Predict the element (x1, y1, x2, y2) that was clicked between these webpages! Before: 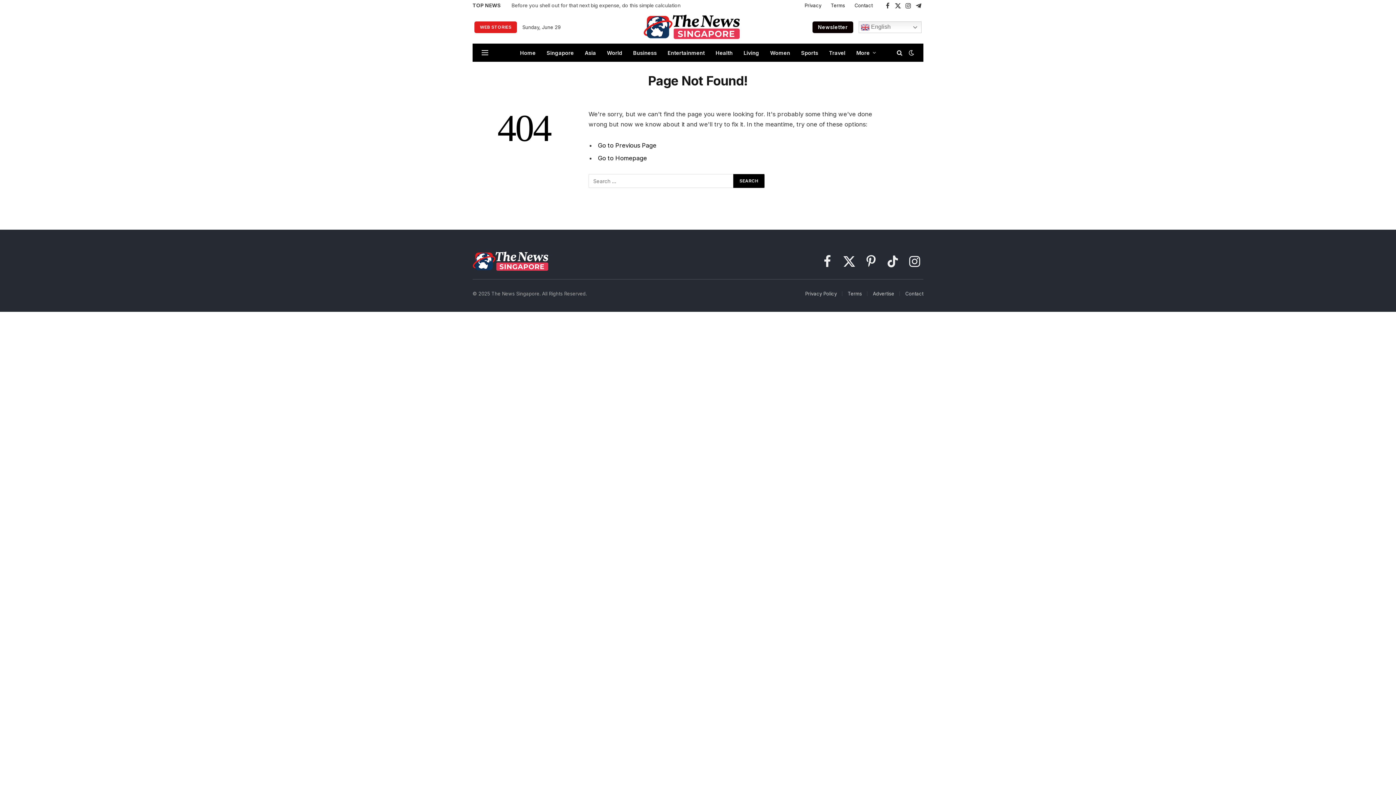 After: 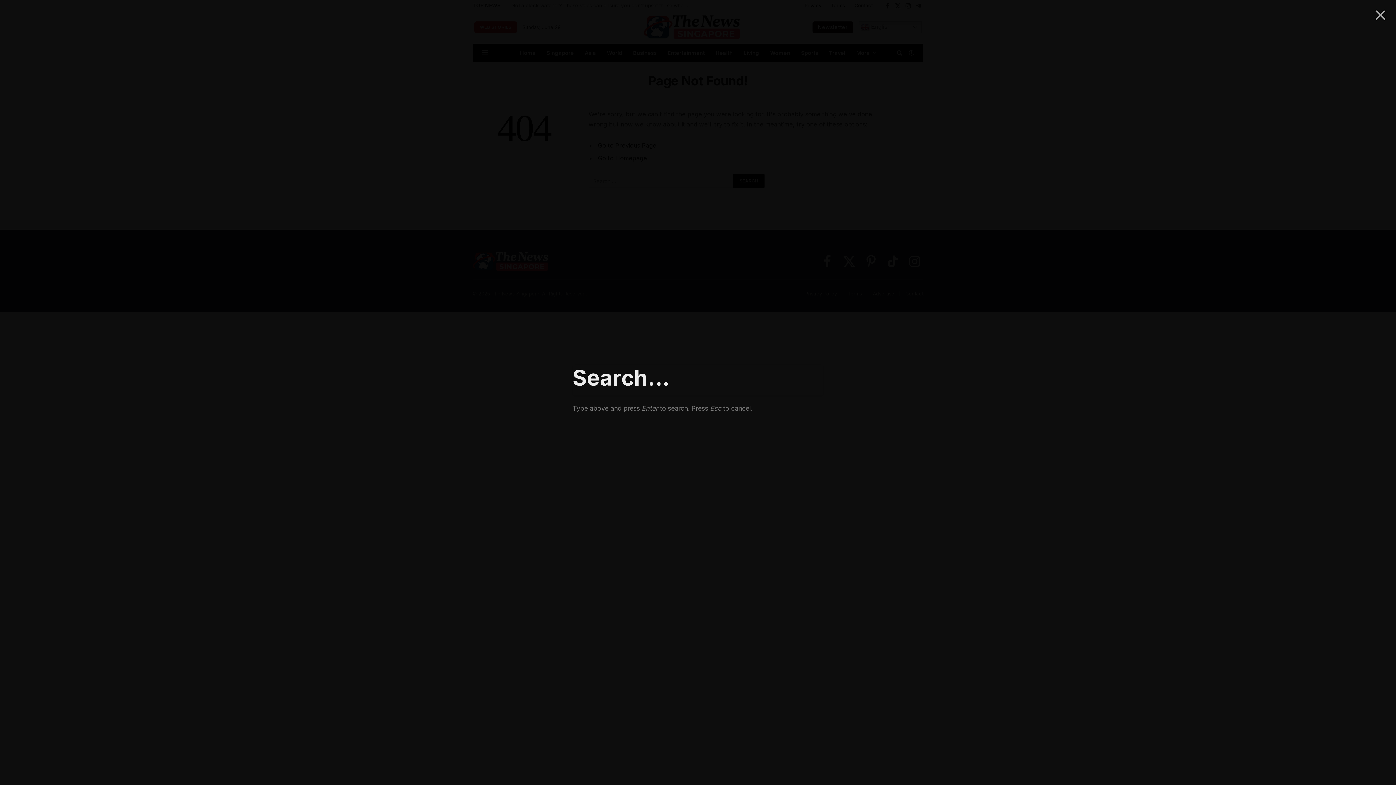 Action: bbox: (895, 44, 904, 60)